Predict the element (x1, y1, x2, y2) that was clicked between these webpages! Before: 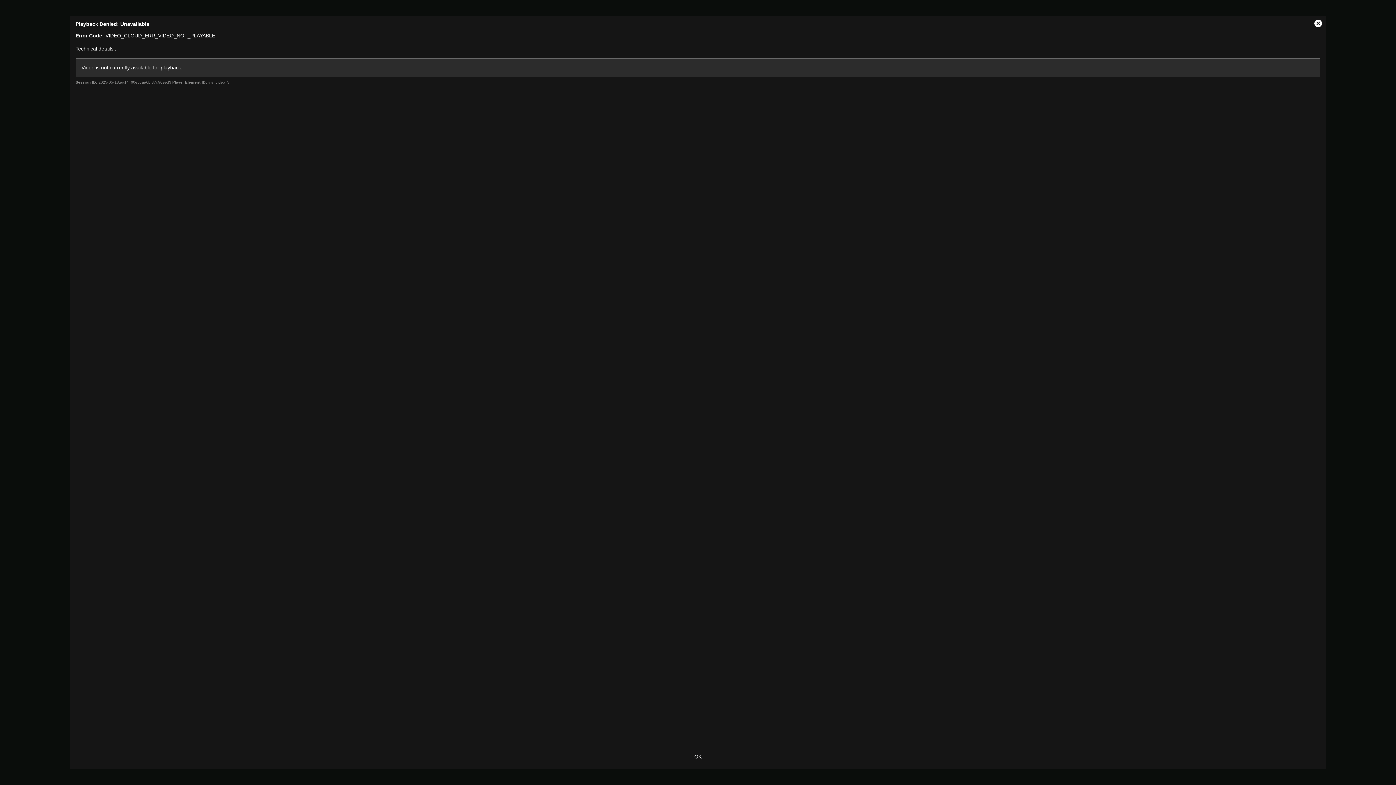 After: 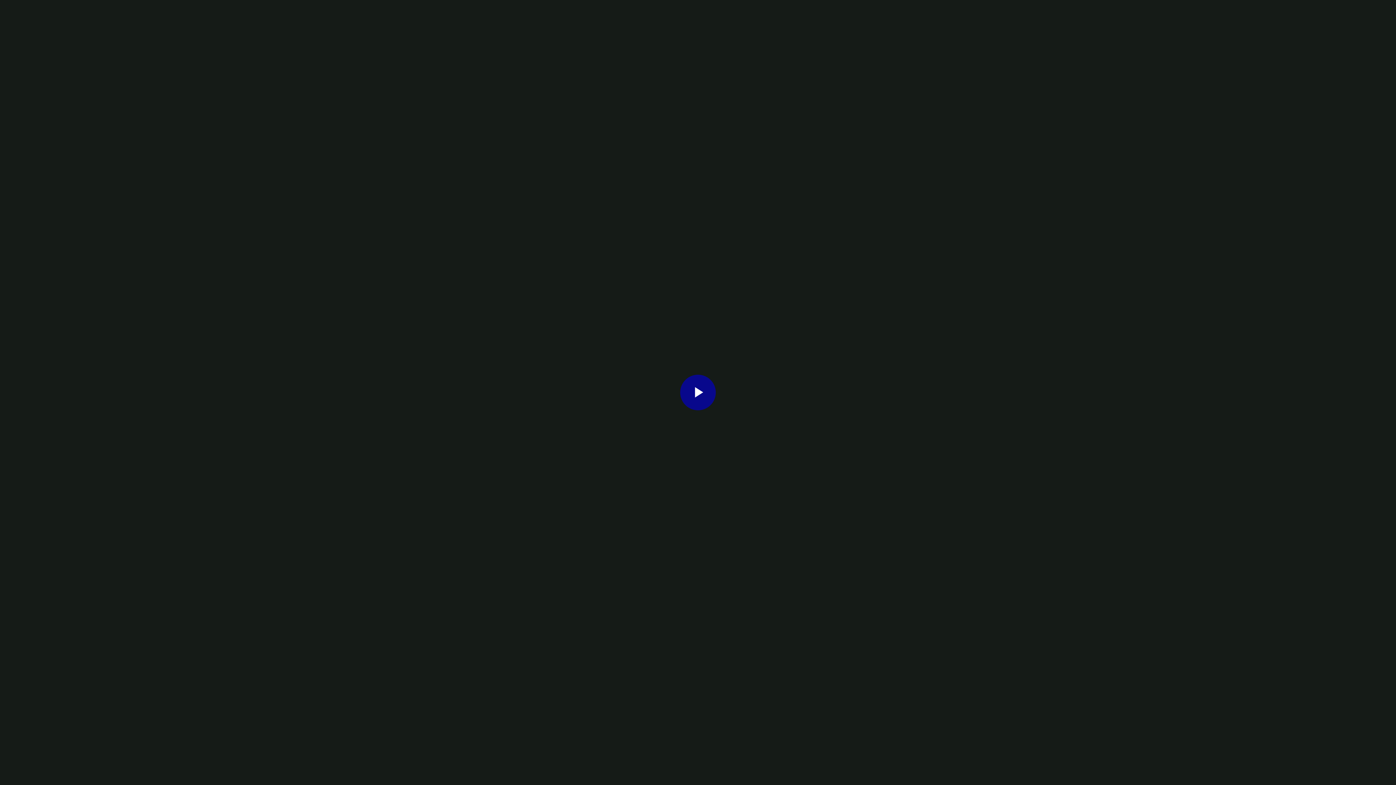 Action: bbox: (1310, 16, 1326, 31) label: Close Modal Dialog